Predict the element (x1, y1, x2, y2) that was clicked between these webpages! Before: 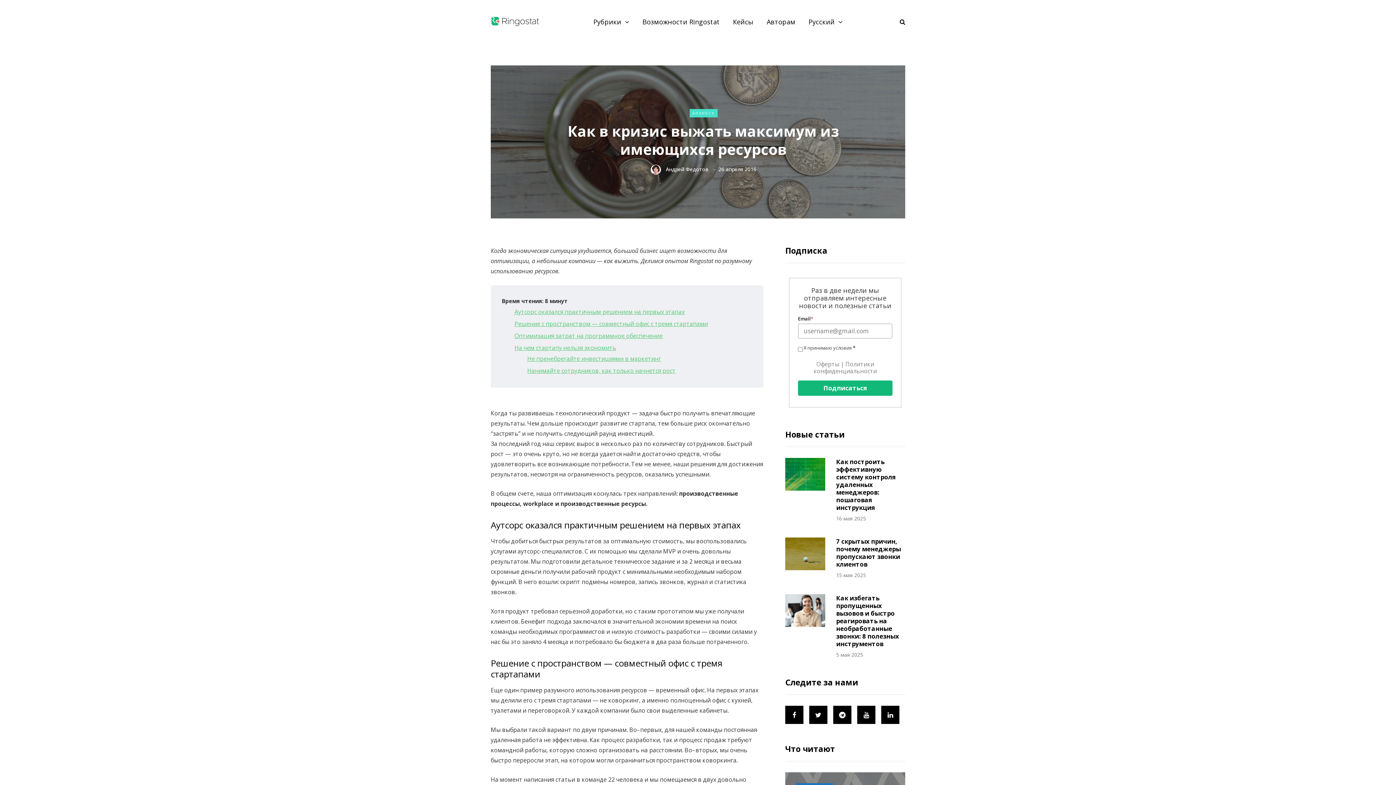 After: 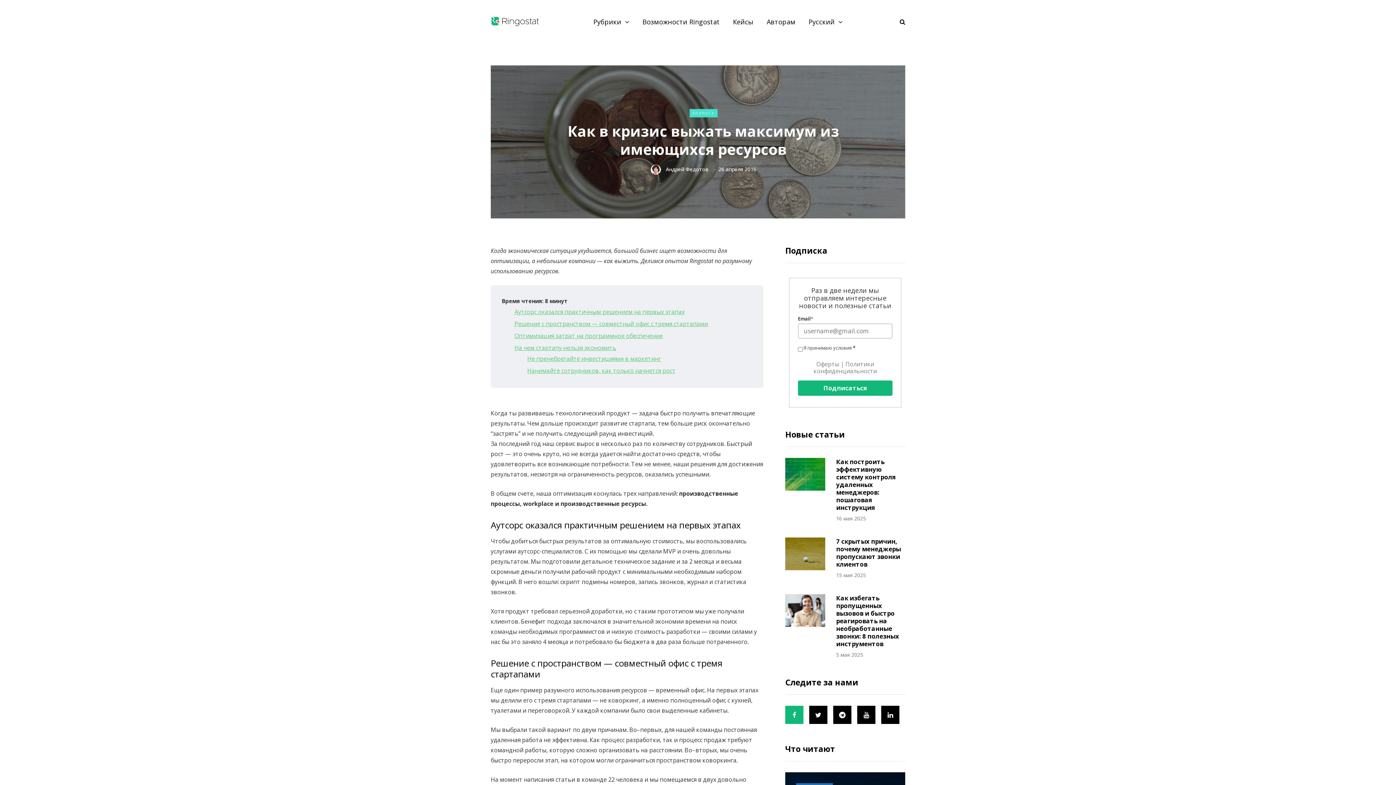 Action: bbox: (785, 706, 803, 724)